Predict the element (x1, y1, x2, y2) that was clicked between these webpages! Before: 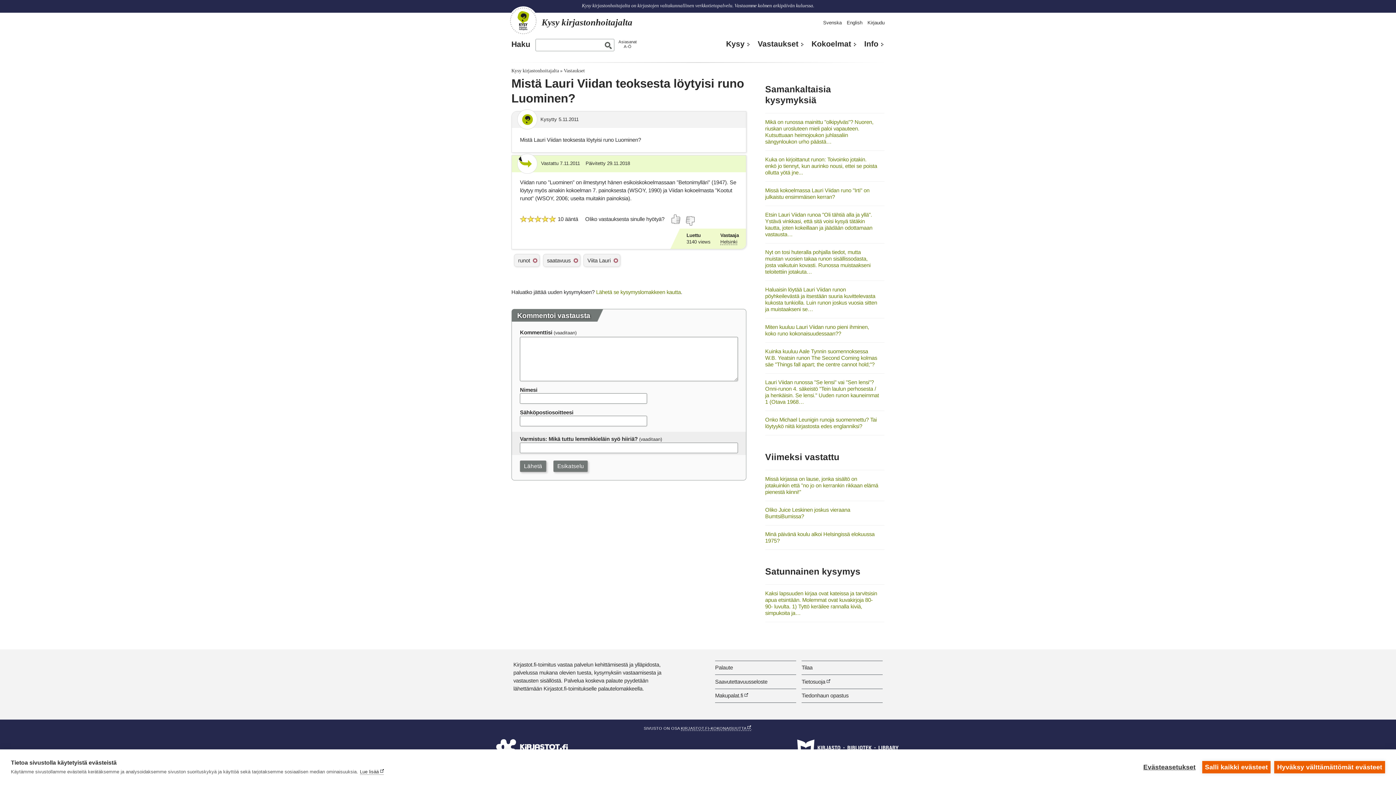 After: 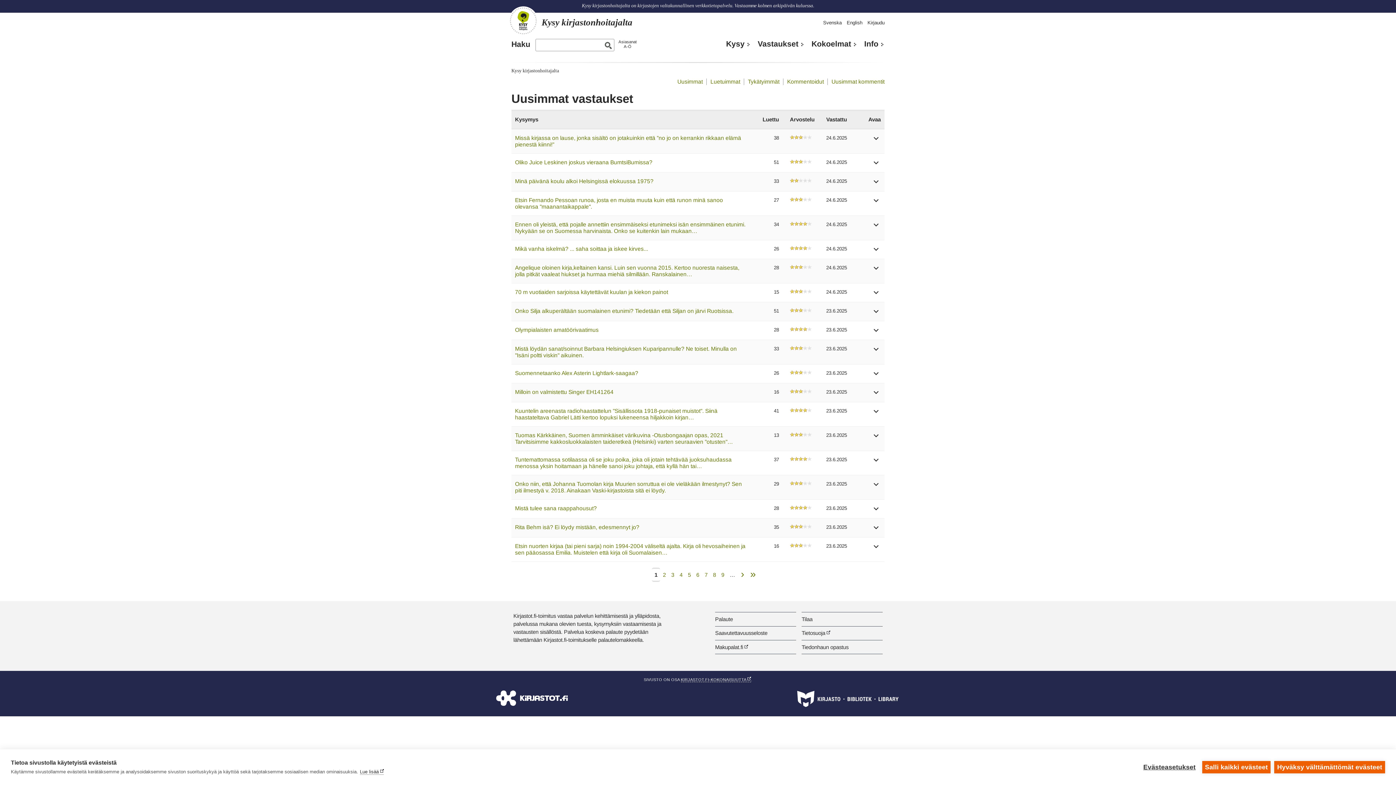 Action: label: Vastaukset bbox: (563, 68, 585, 73)